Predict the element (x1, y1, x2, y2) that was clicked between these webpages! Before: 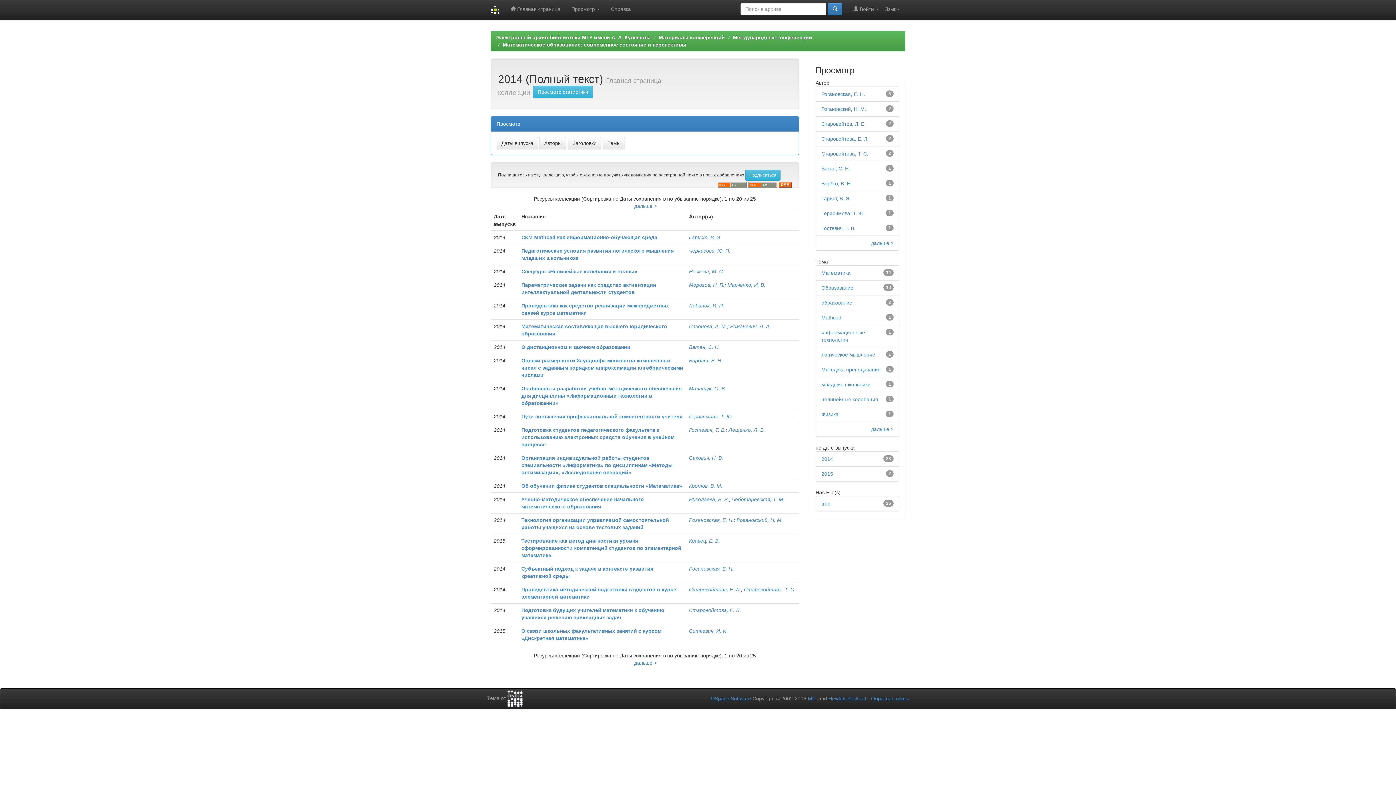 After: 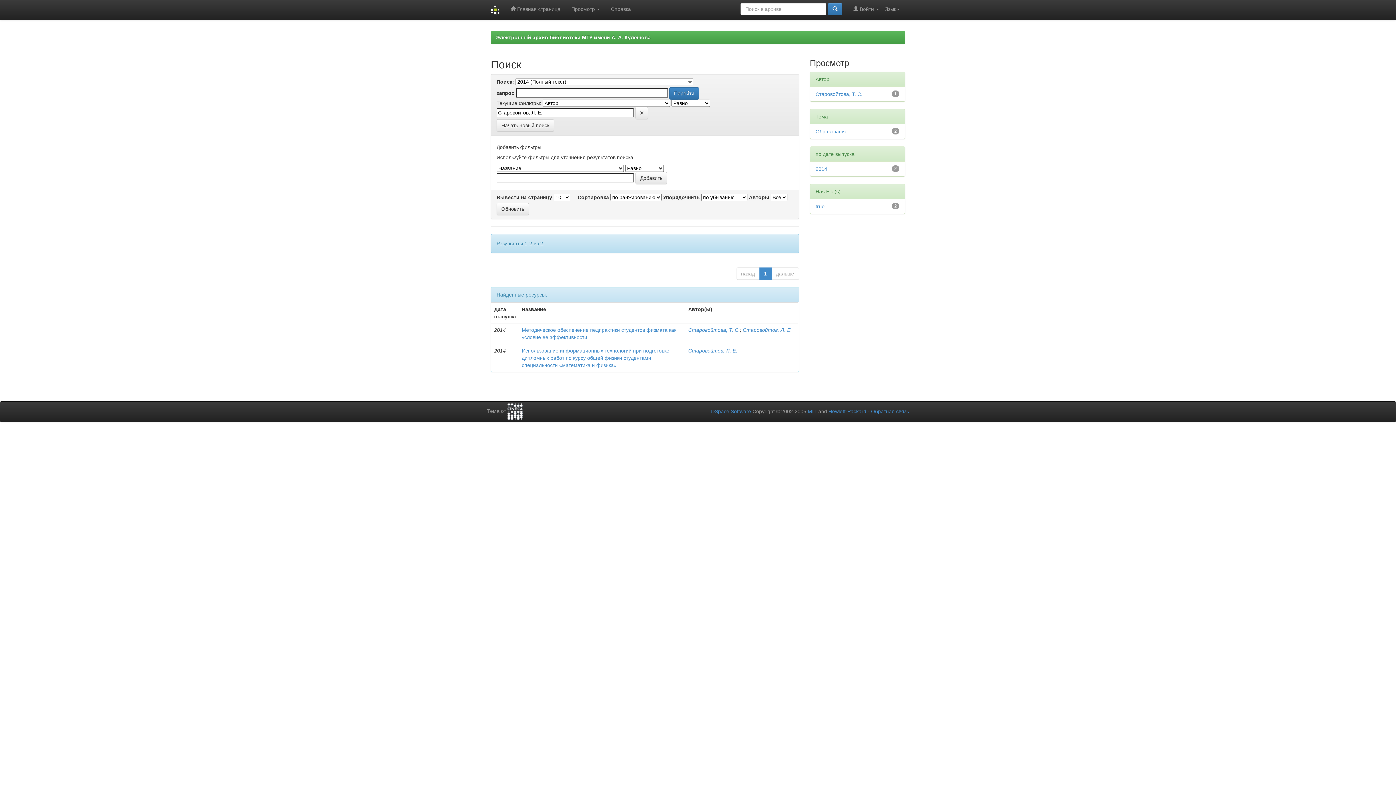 Action: bbox: (821, 121, 866, 126) label: Старовойтов, Л. Е.